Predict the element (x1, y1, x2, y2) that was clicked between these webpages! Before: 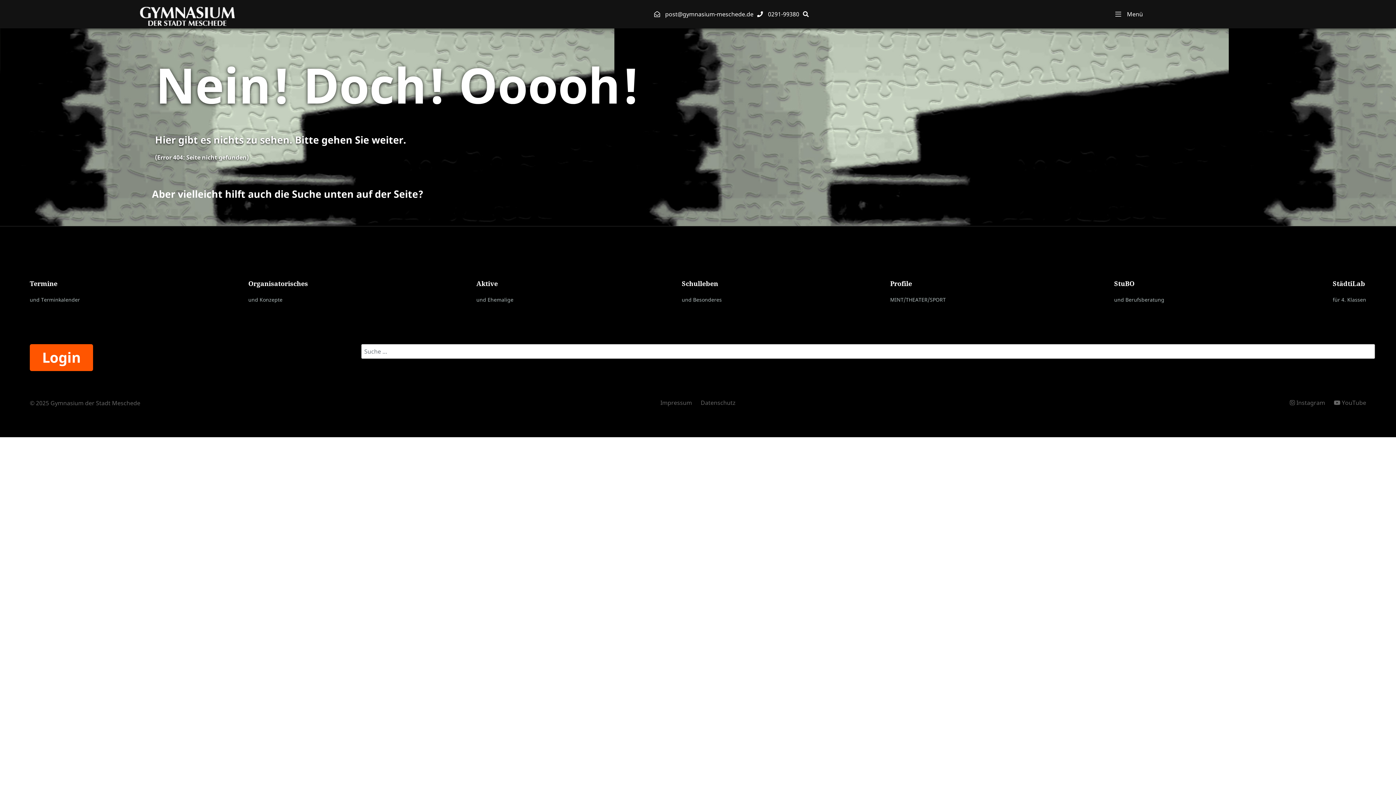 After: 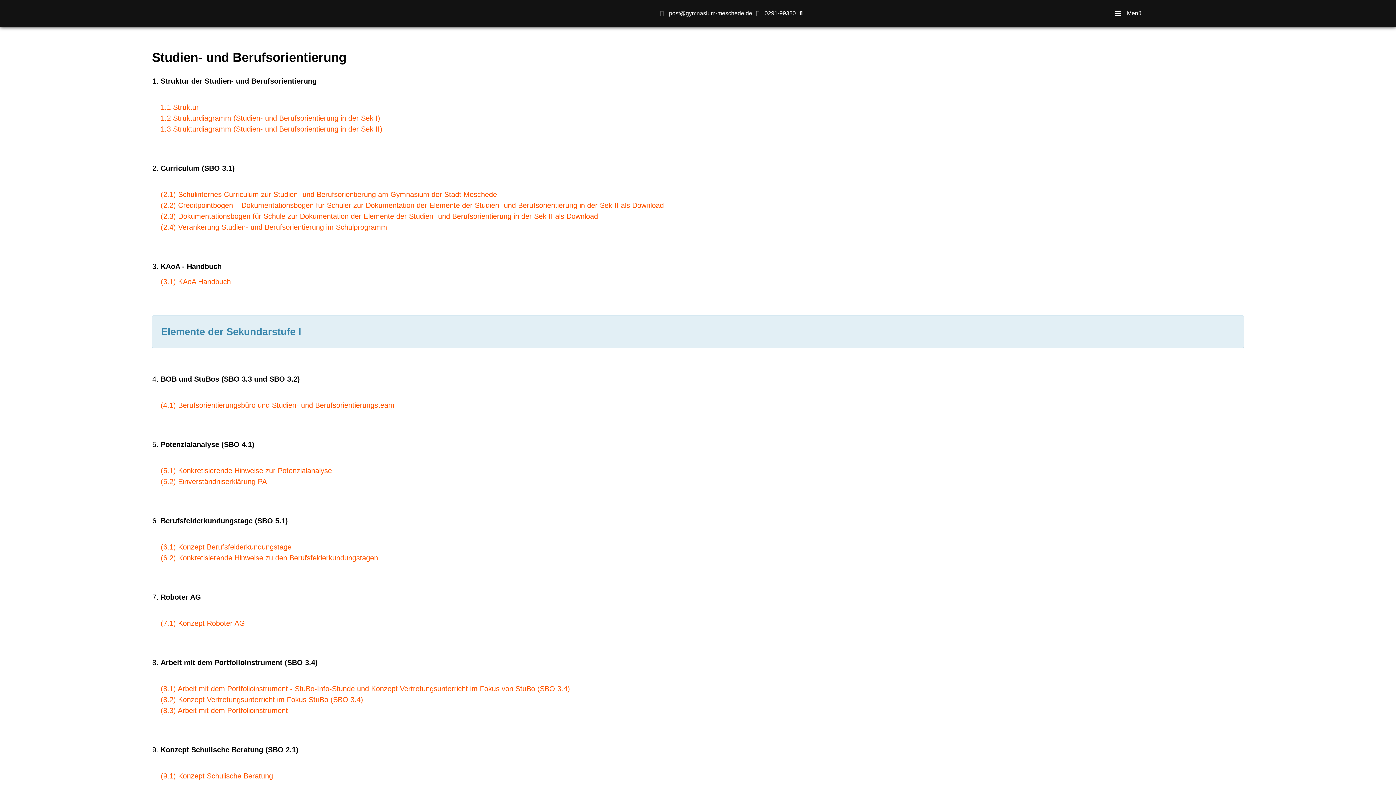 Action: bbox: (1114, 296, 1164, 303) label: und Berufsberatung